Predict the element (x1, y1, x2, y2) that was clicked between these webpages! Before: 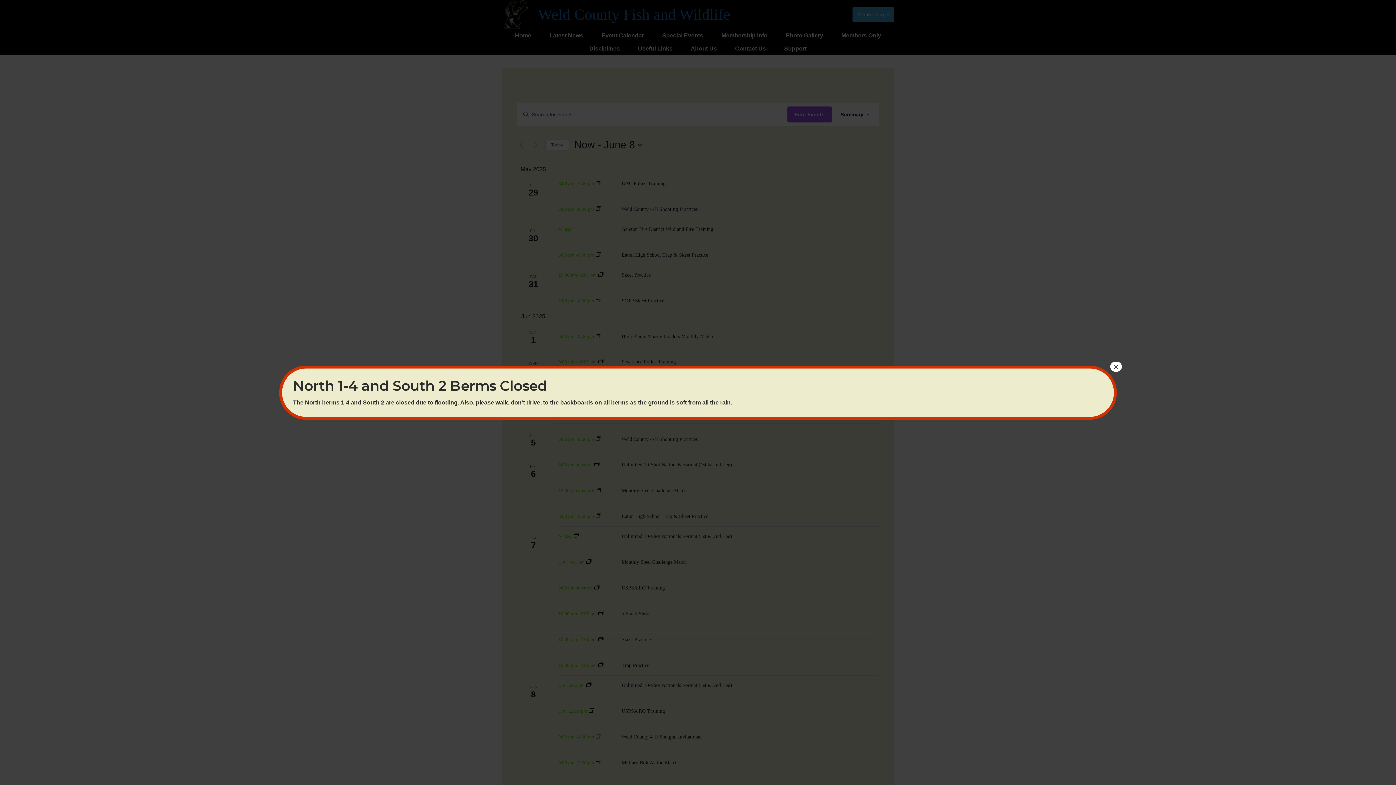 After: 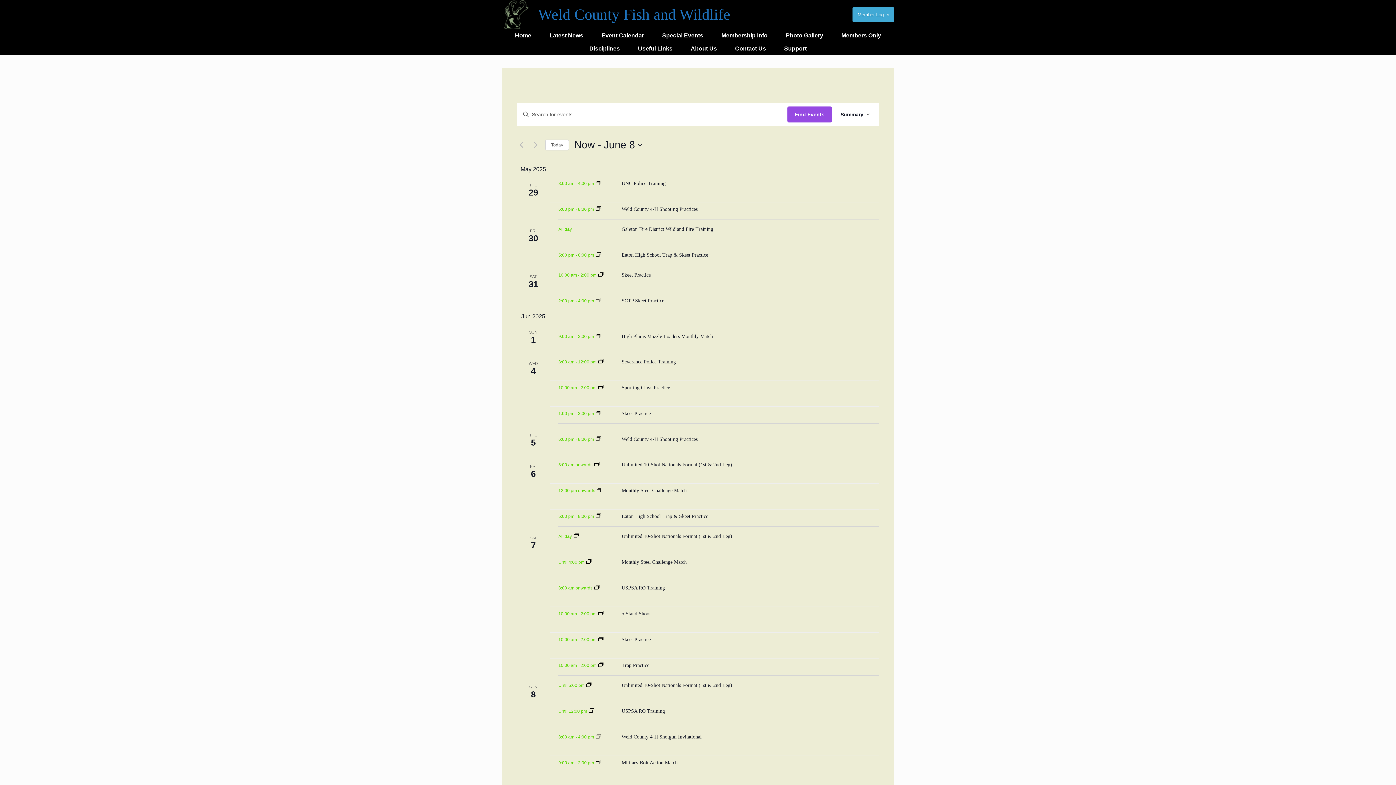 Action: label: Close bbox: (1110, 361, 1122, 371)